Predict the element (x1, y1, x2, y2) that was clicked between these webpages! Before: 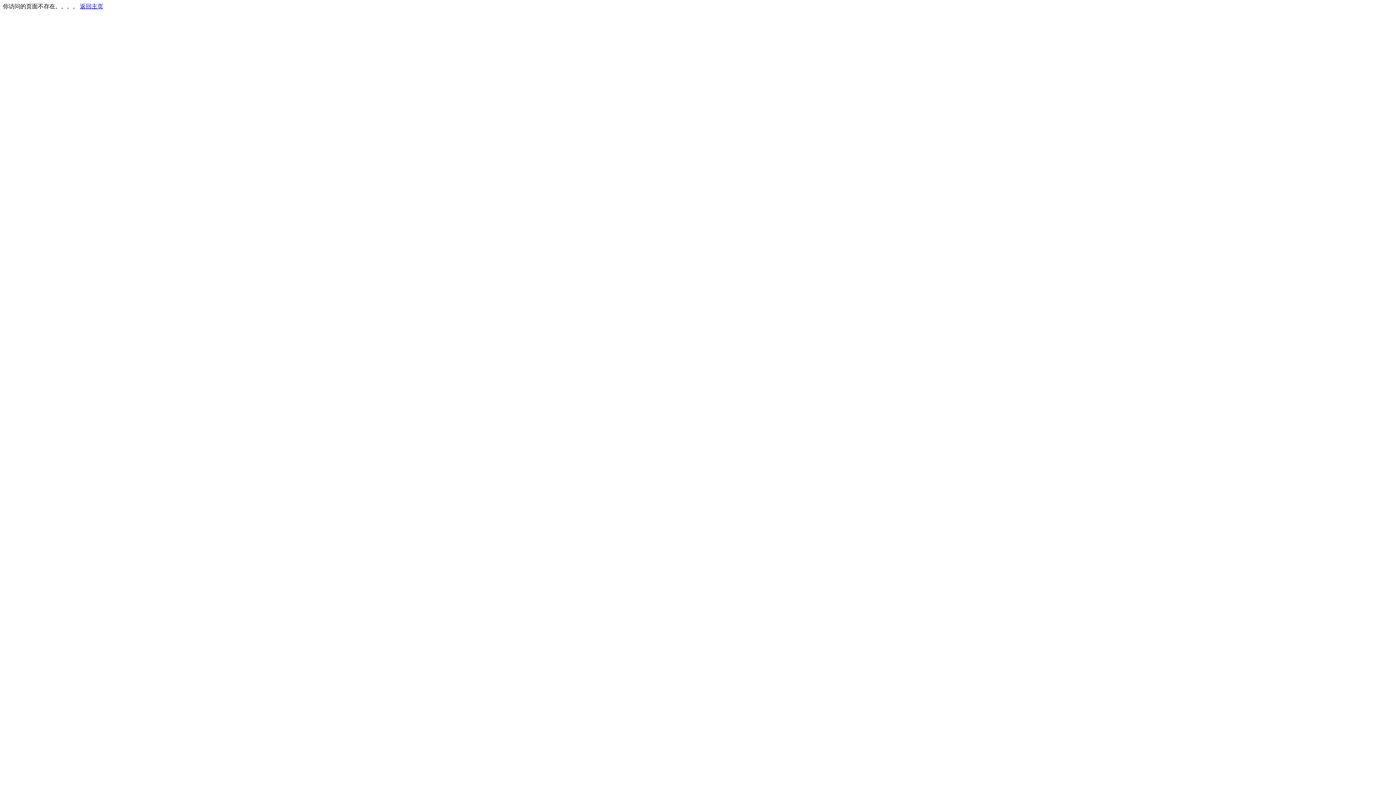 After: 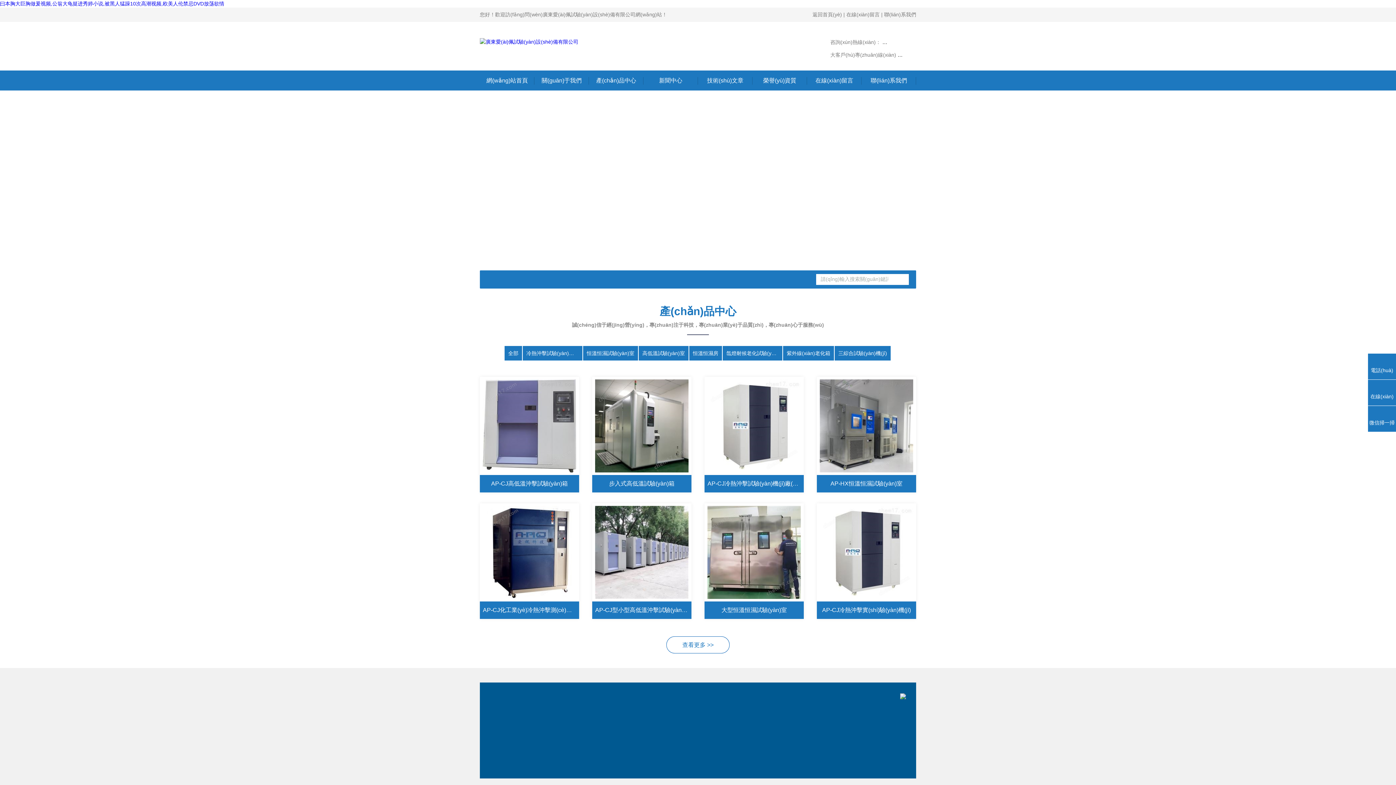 Action: bbox: (80, 3, 103, 9) label: 返回主页